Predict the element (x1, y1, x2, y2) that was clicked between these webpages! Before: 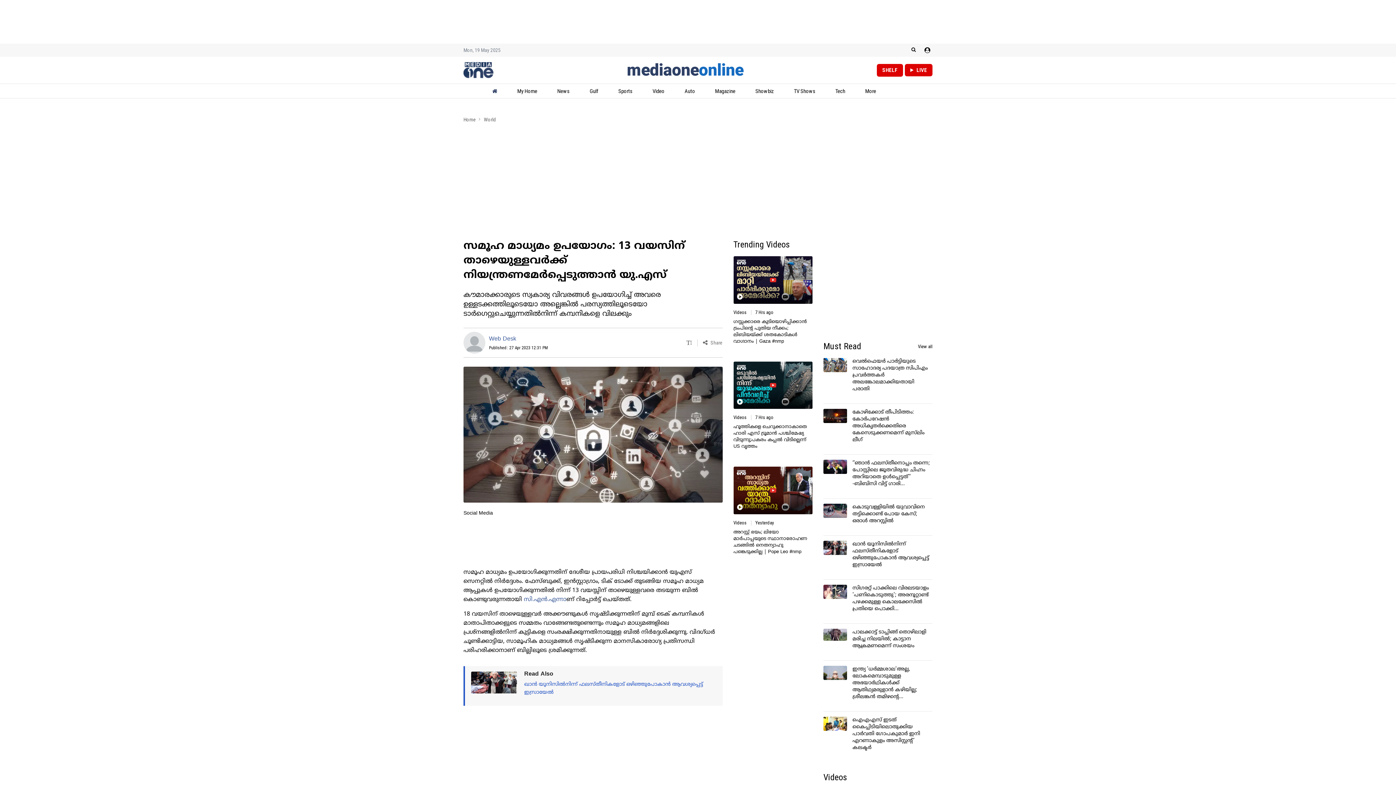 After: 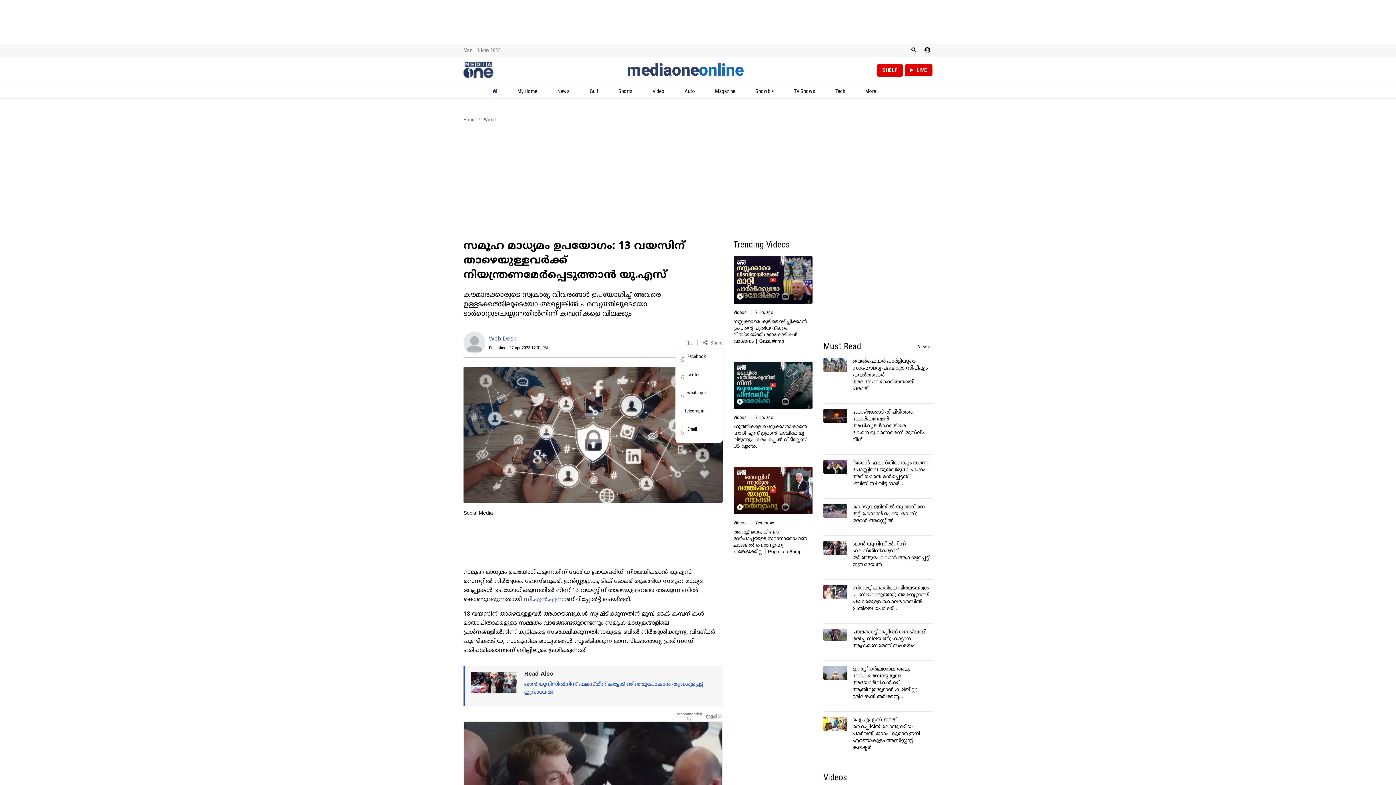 Action: label: Share bbox: (703, 340, 722, 345)